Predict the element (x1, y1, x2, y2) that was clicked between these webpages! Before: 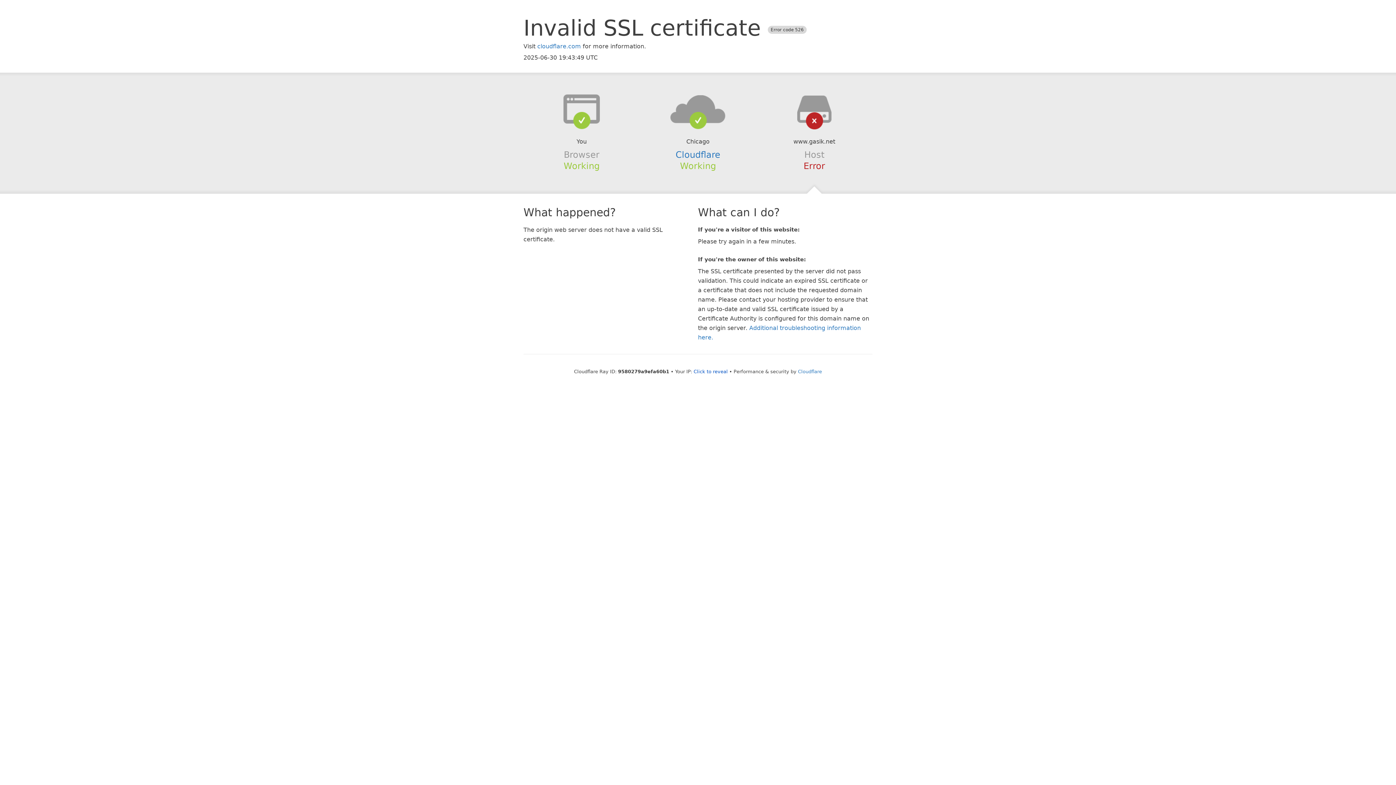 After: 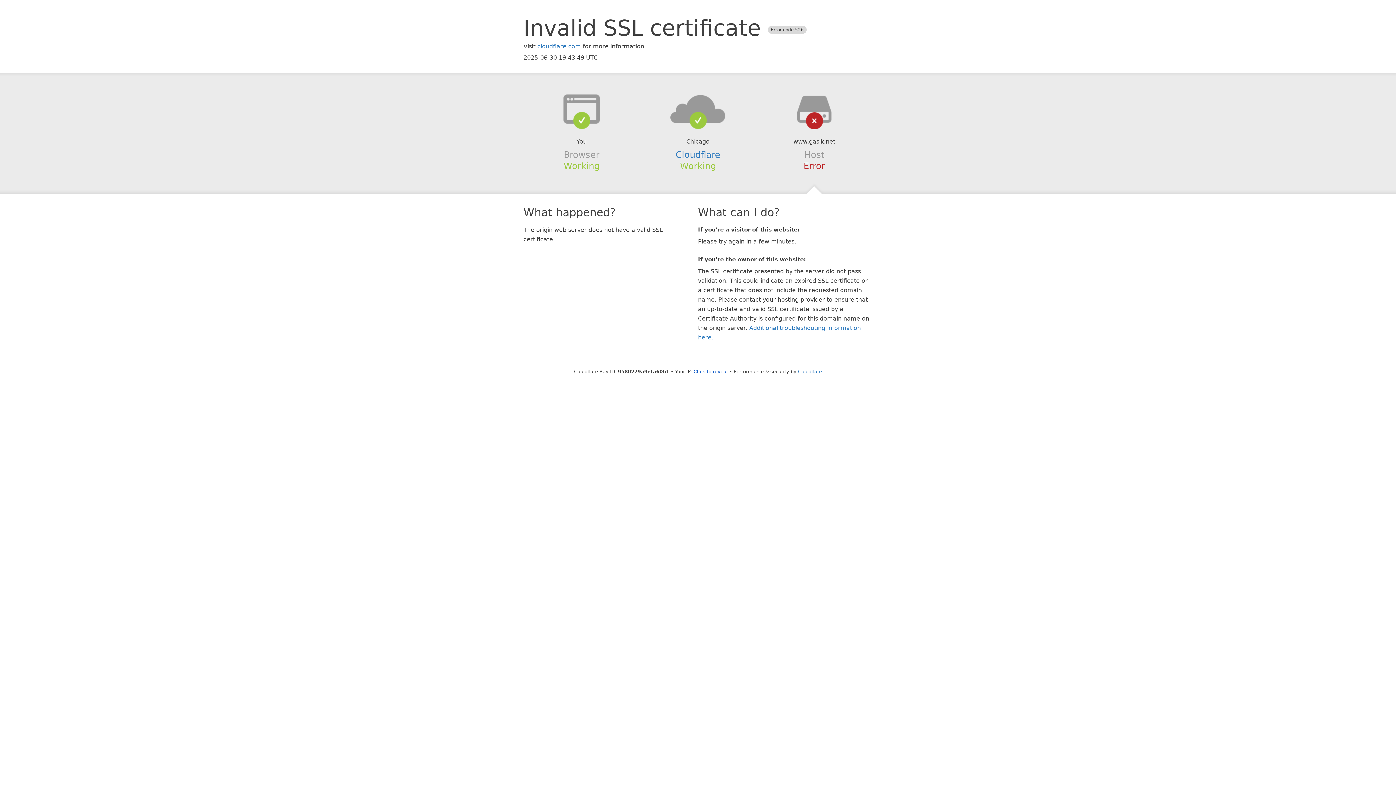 Action: bbox: (639, 94, 756, 123)